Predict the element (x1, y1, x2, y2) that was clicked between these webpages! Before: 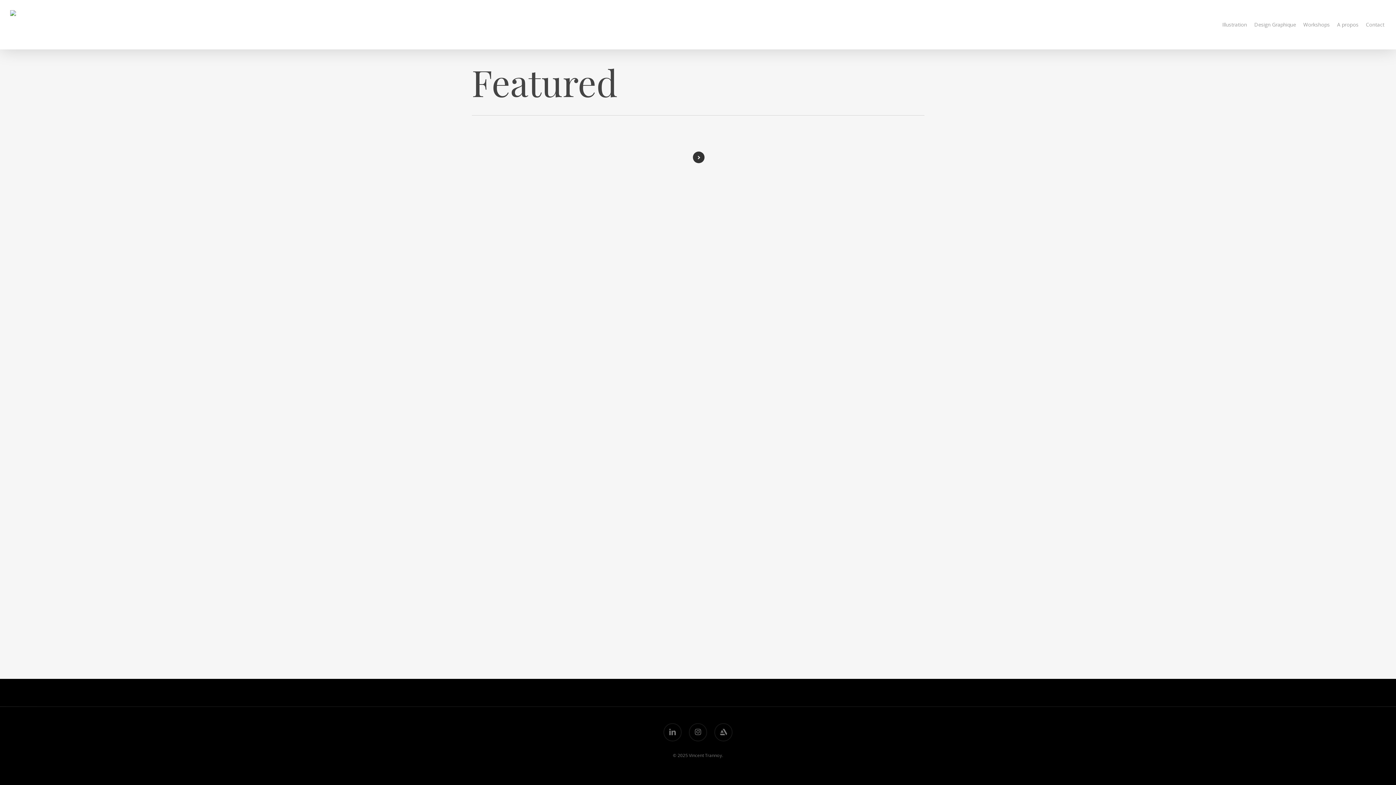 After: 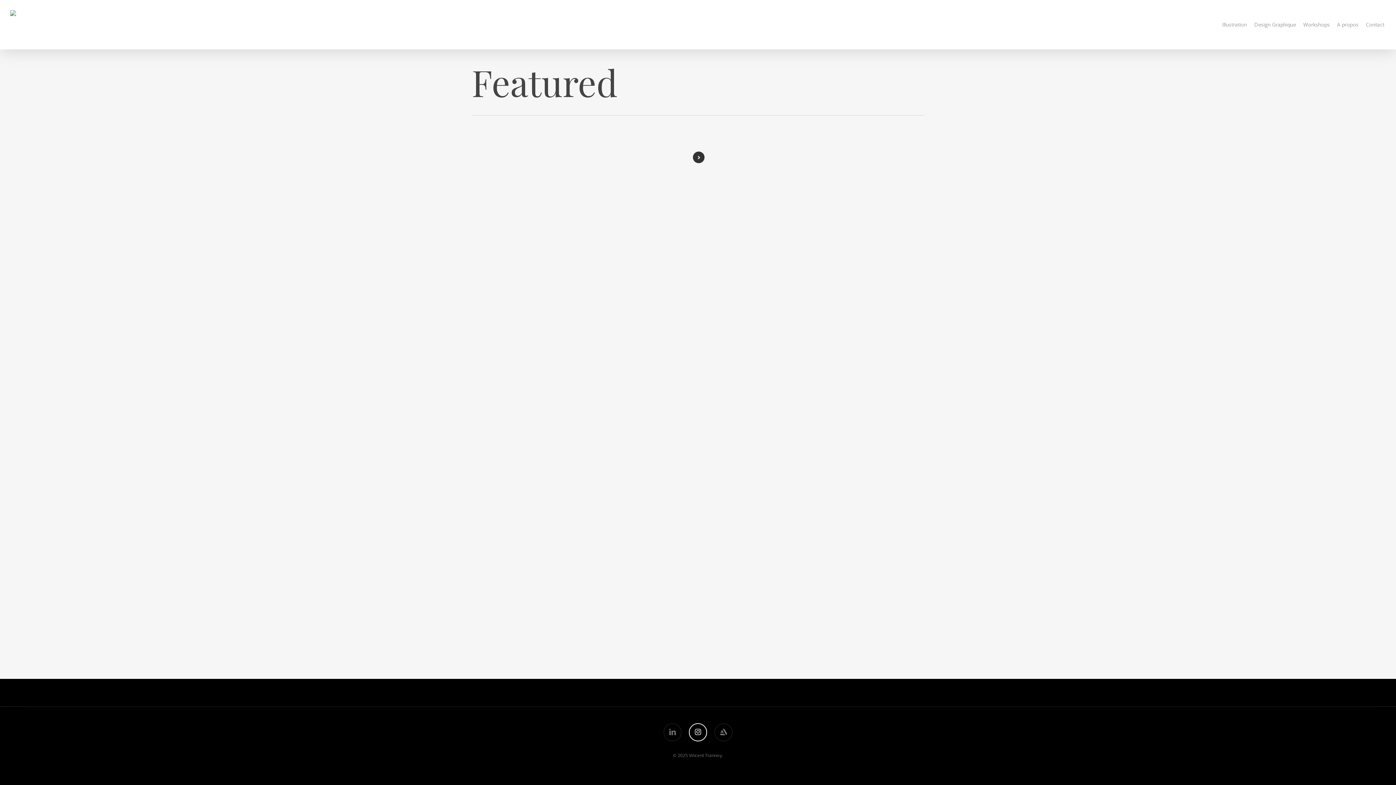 Action: label: instagram bbox: (689, 723, 707, 741)